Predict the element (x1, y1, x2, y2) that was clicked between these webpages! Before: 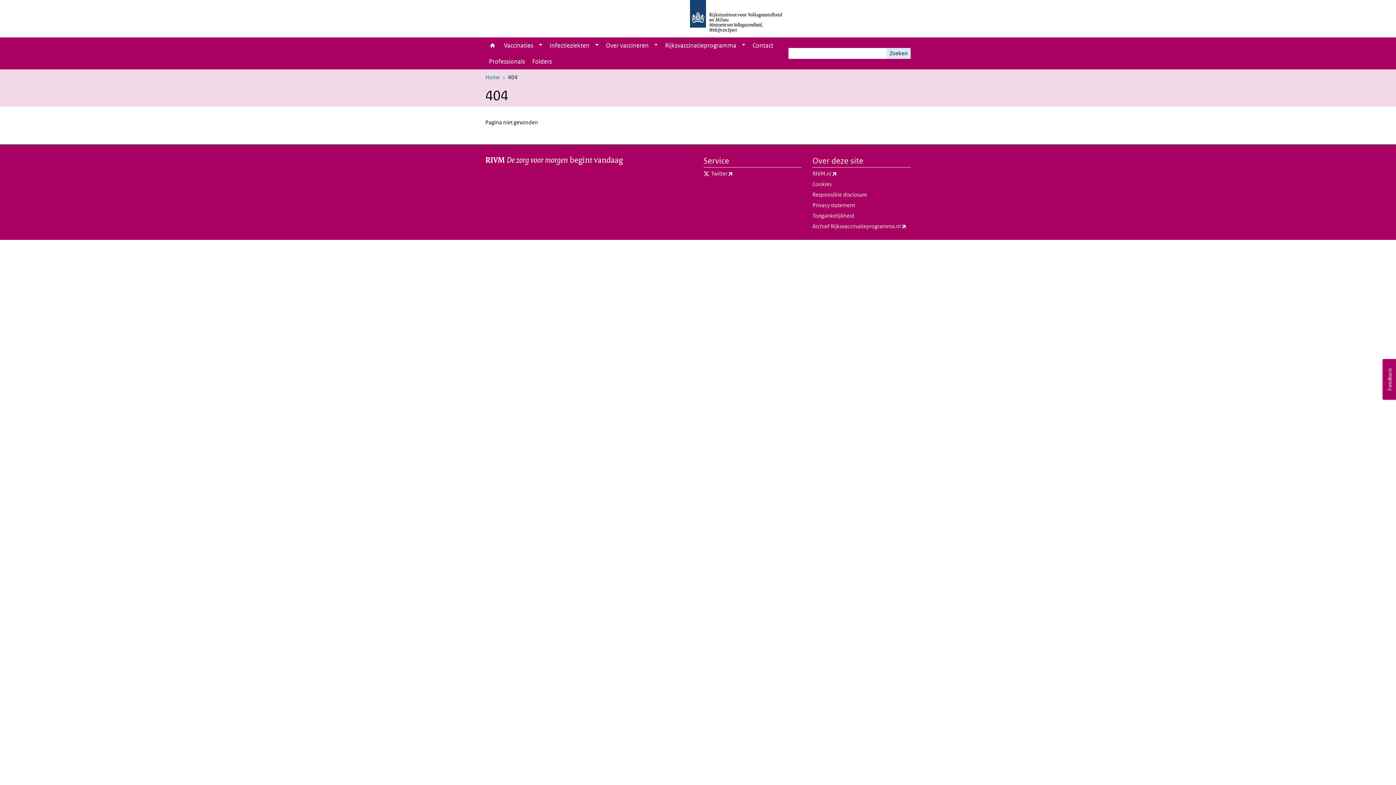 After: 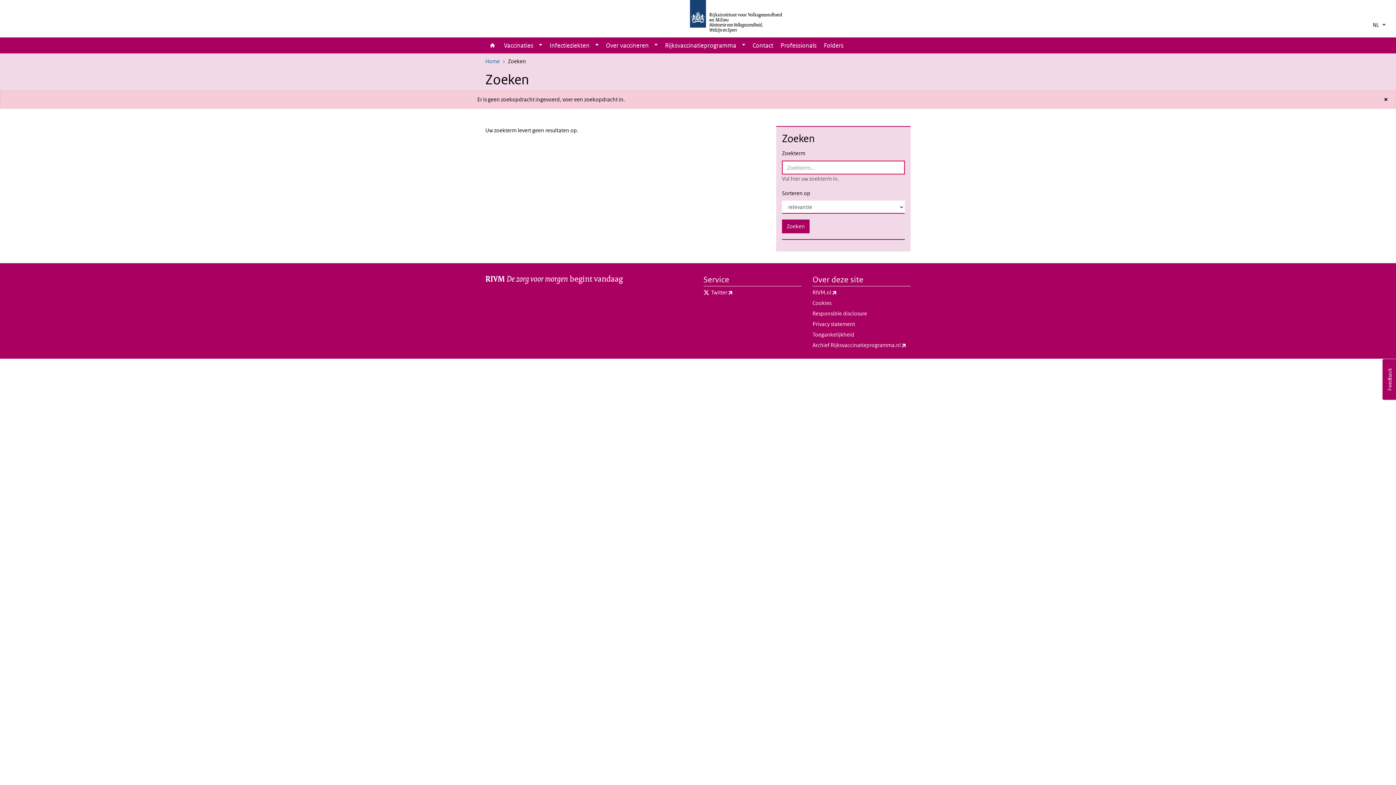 Action: bbox: (886, 48, 910, 58) label: Zoeken